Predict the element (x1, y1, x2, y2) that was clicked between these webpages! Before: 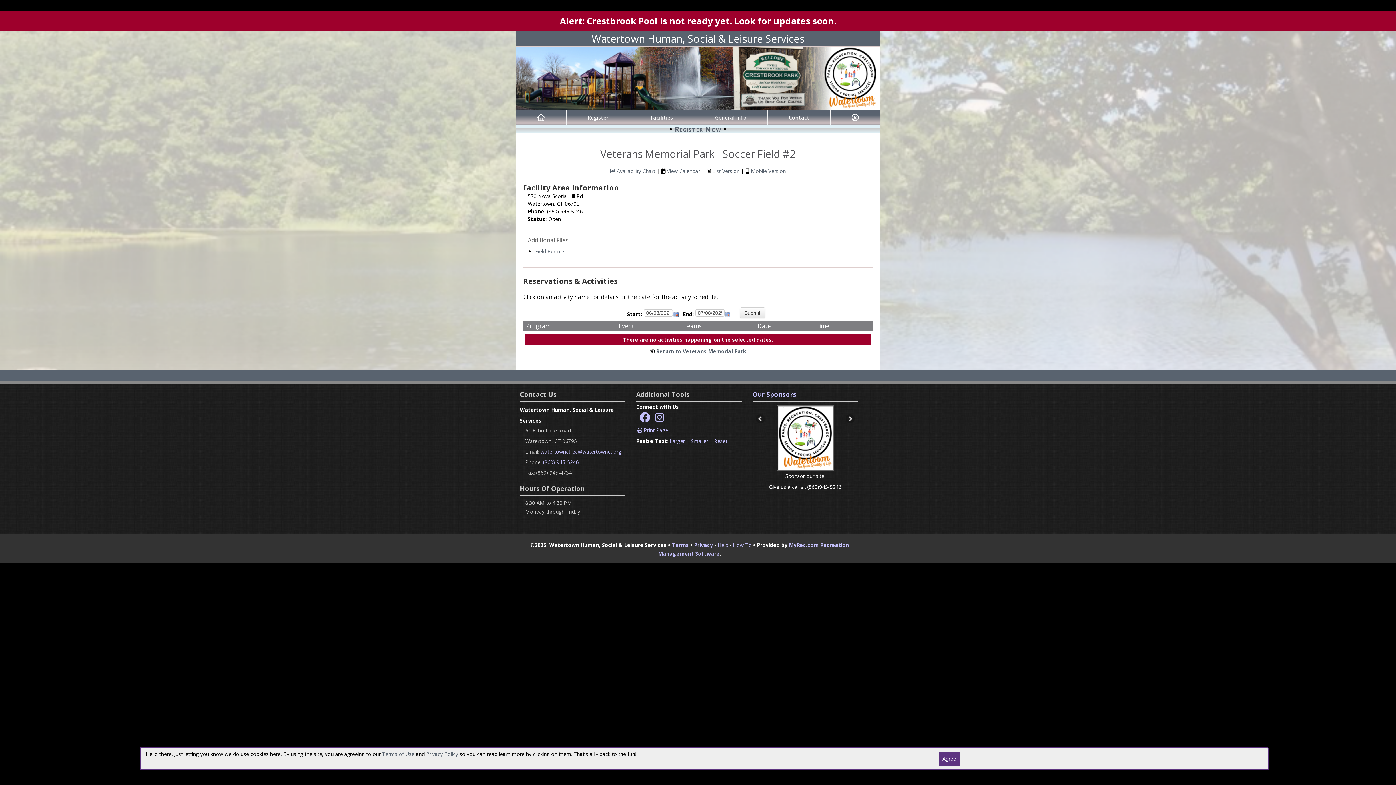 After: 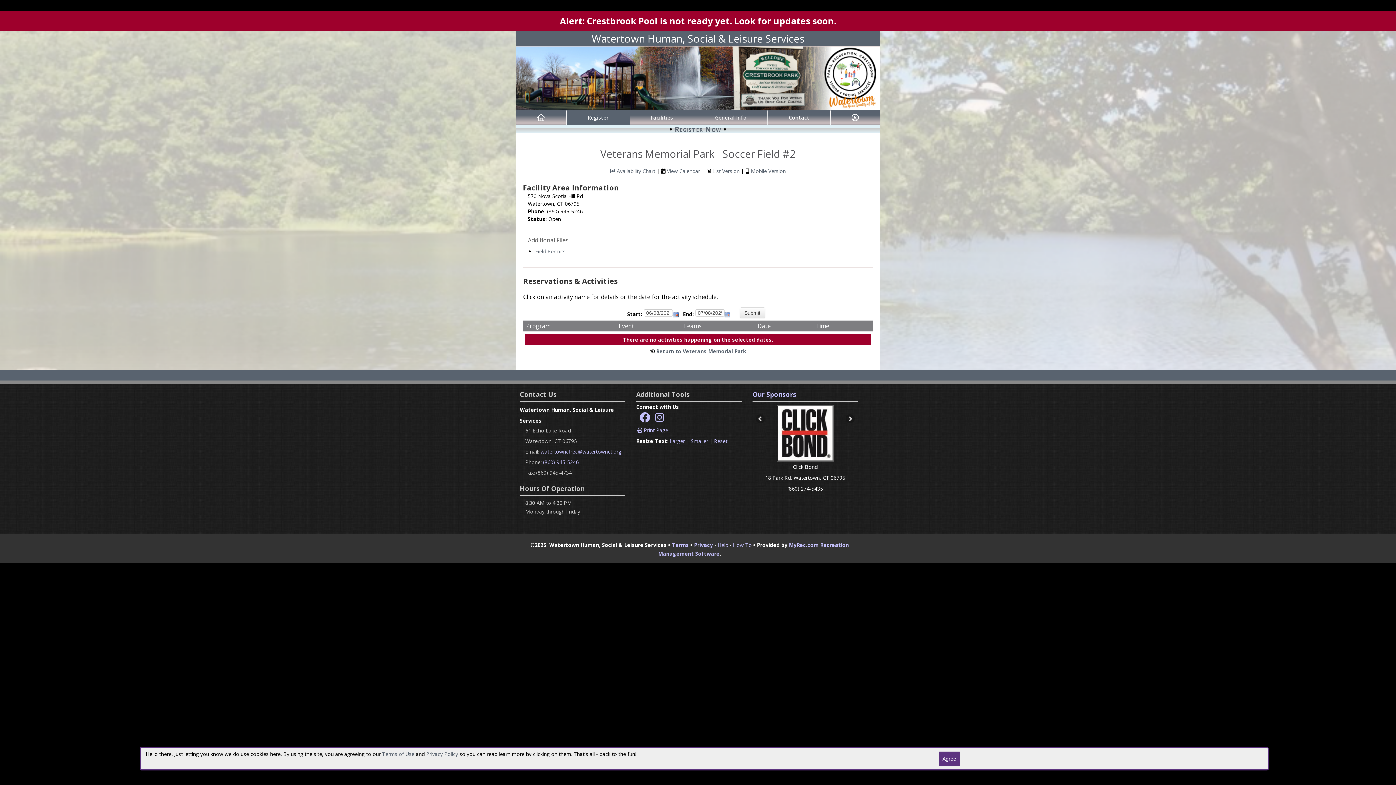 Action: bbox: (587, 114, 608, 120) label: Register